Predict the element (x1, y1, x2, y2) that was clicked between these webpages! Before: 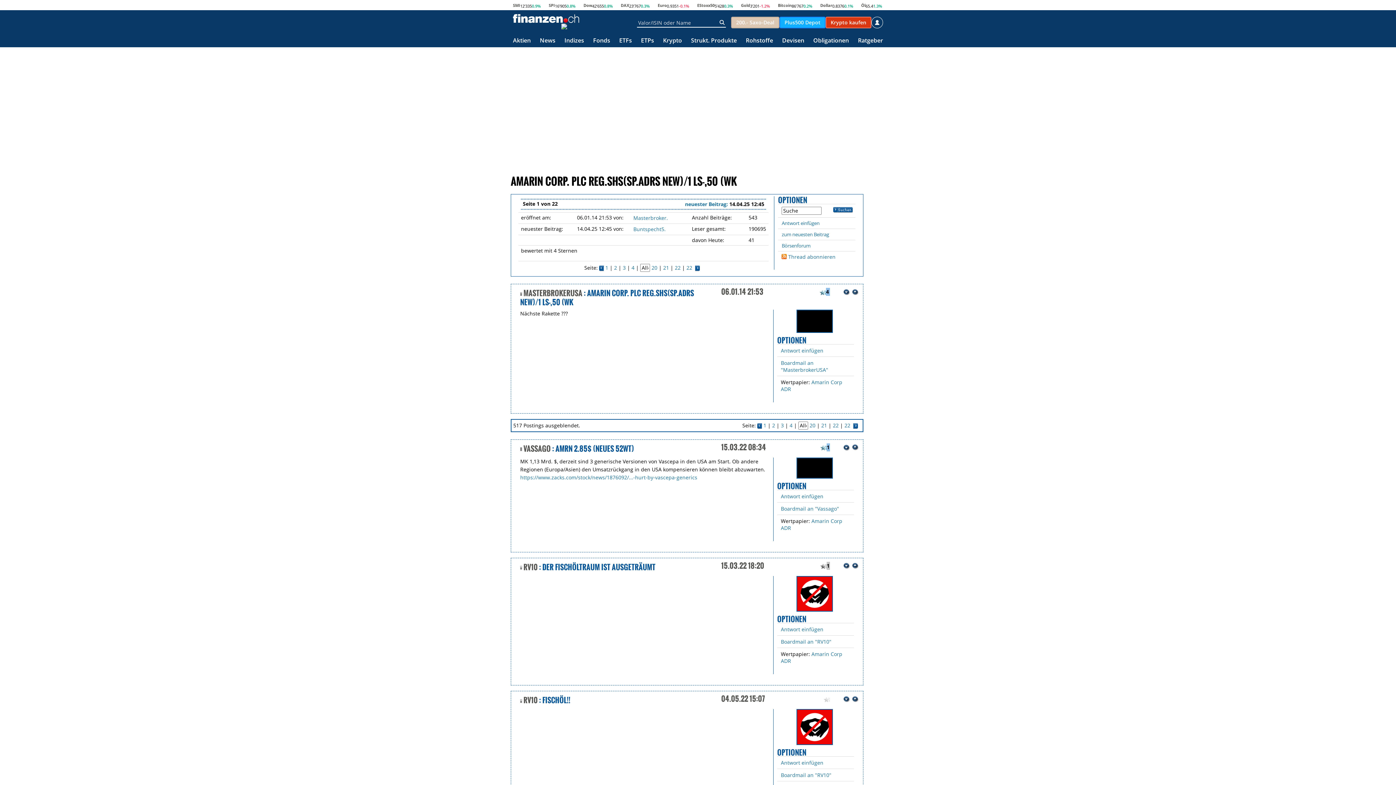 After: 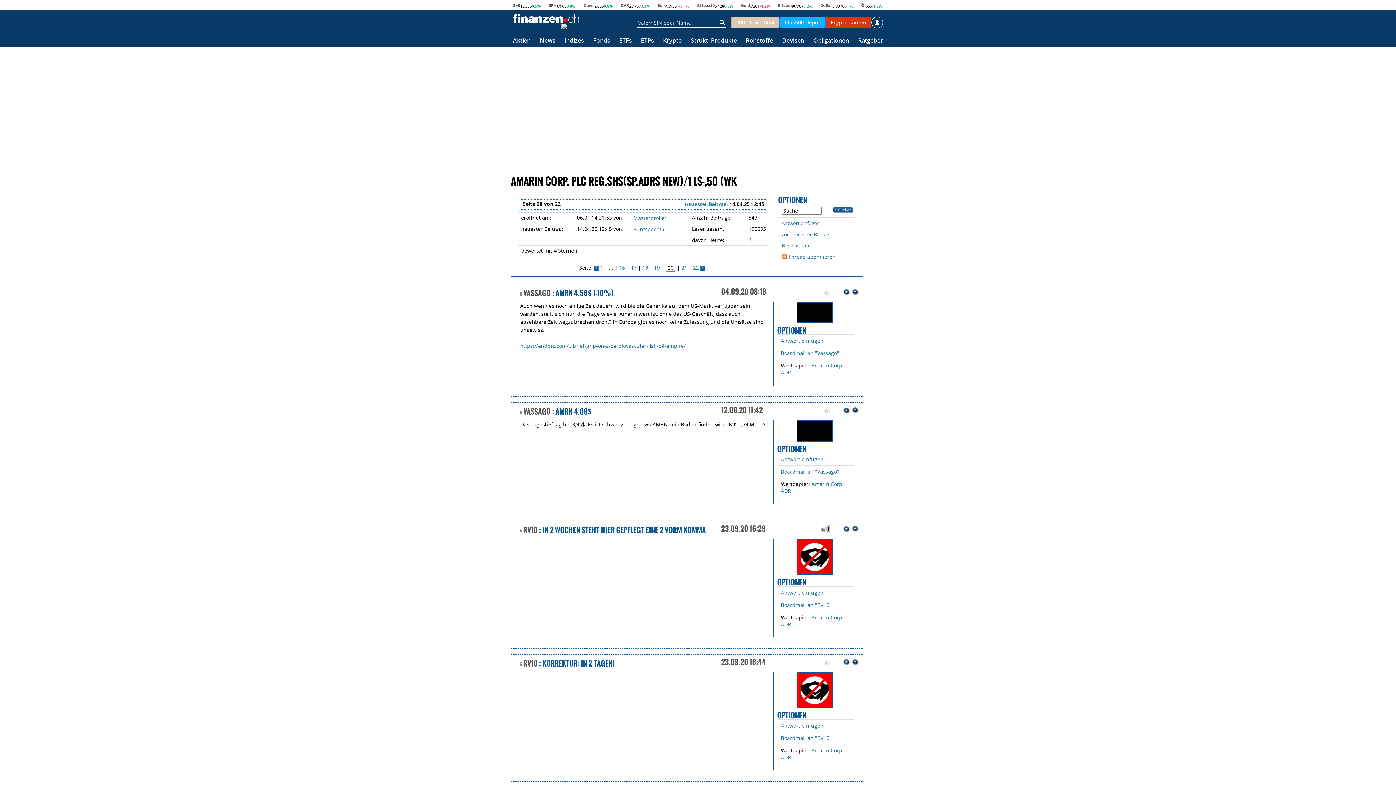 Action: bbox: (651, 264, 657, 271) label: 20